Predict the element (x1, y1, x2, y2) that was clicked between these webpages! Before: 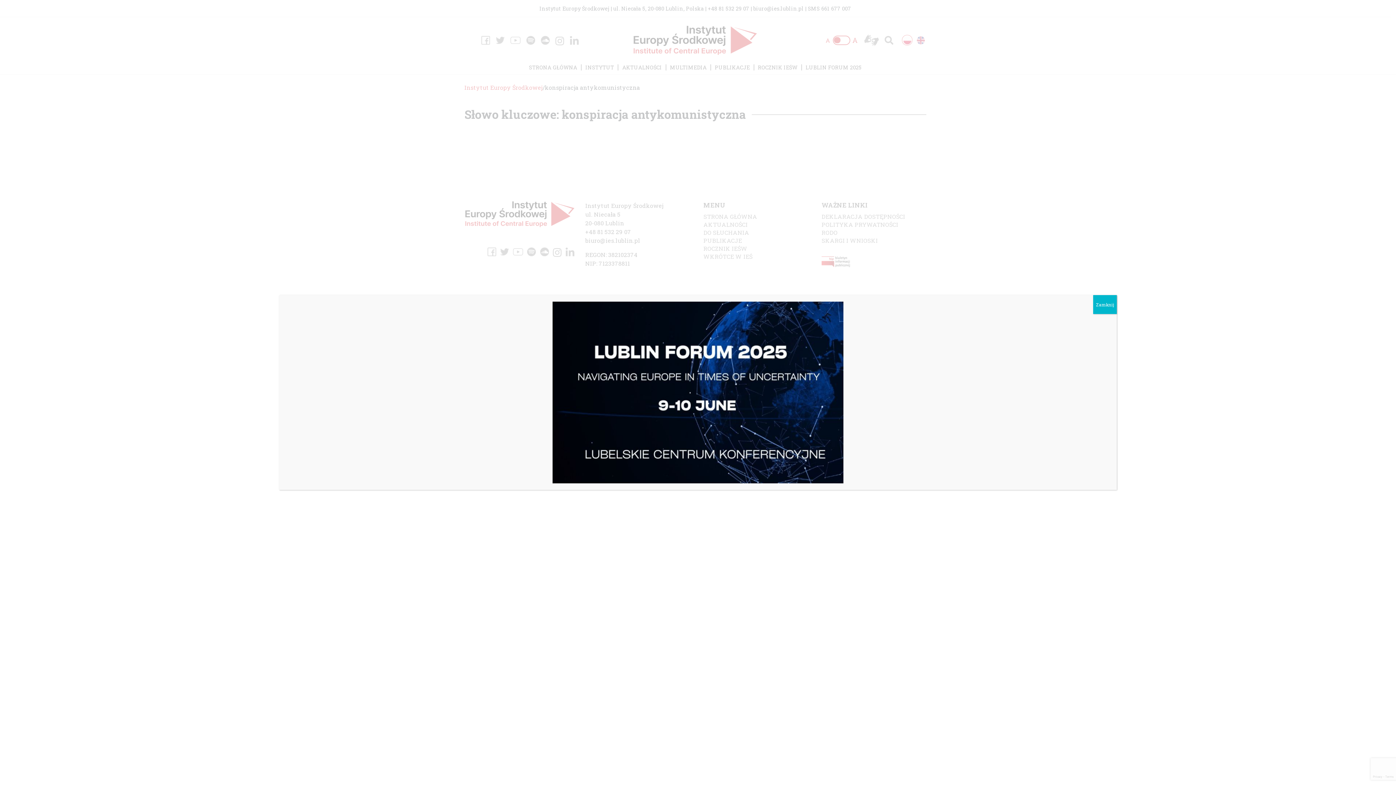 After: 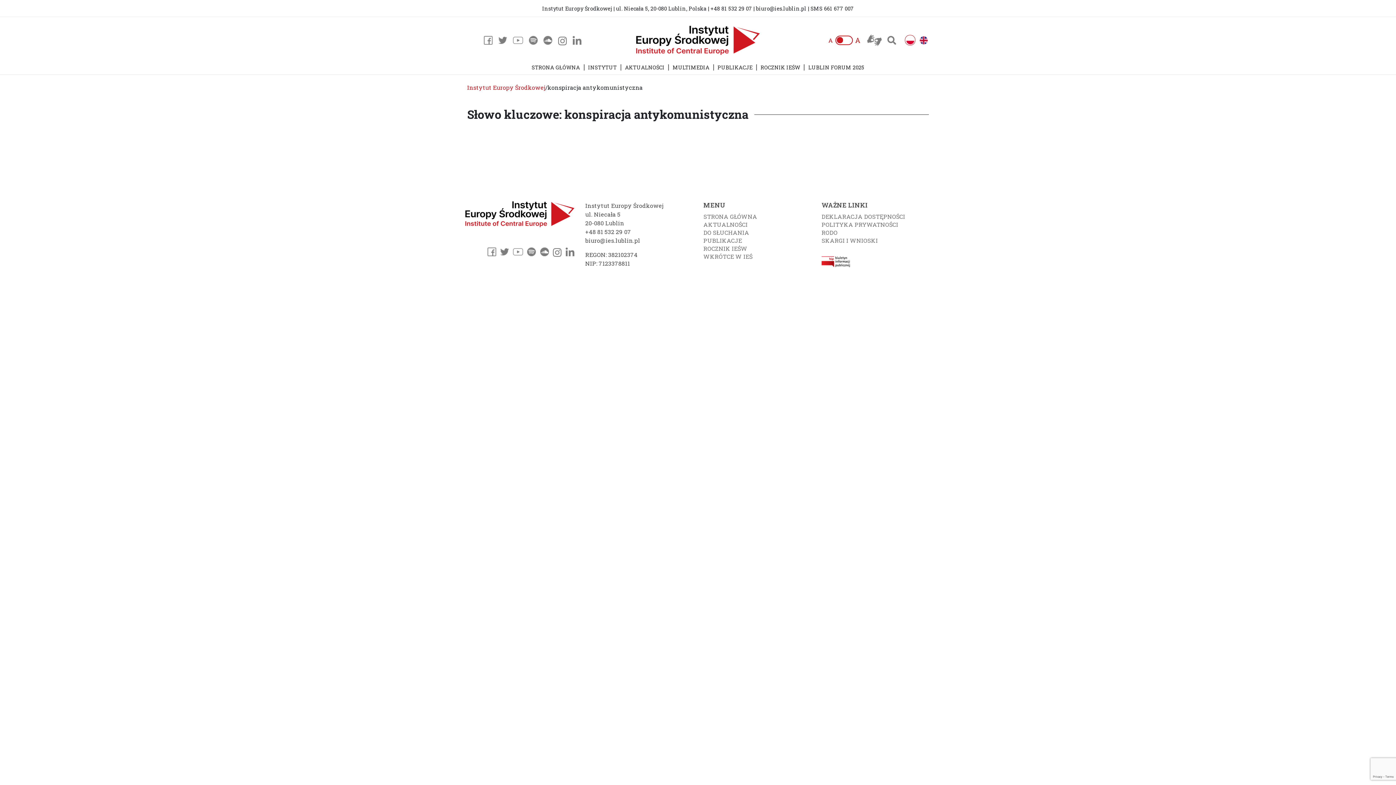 Action: label: Zamknij bbox: (1093, 295, 1117, 314)